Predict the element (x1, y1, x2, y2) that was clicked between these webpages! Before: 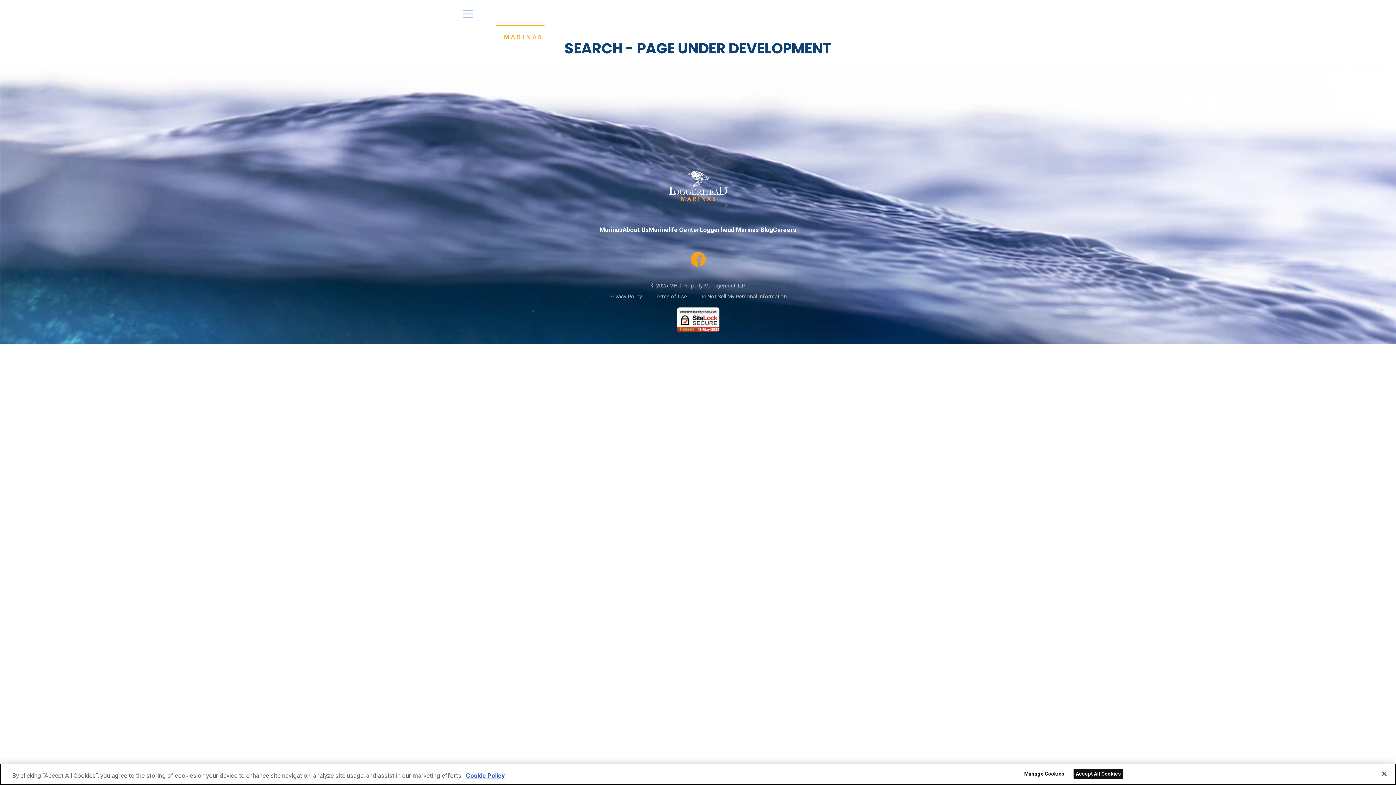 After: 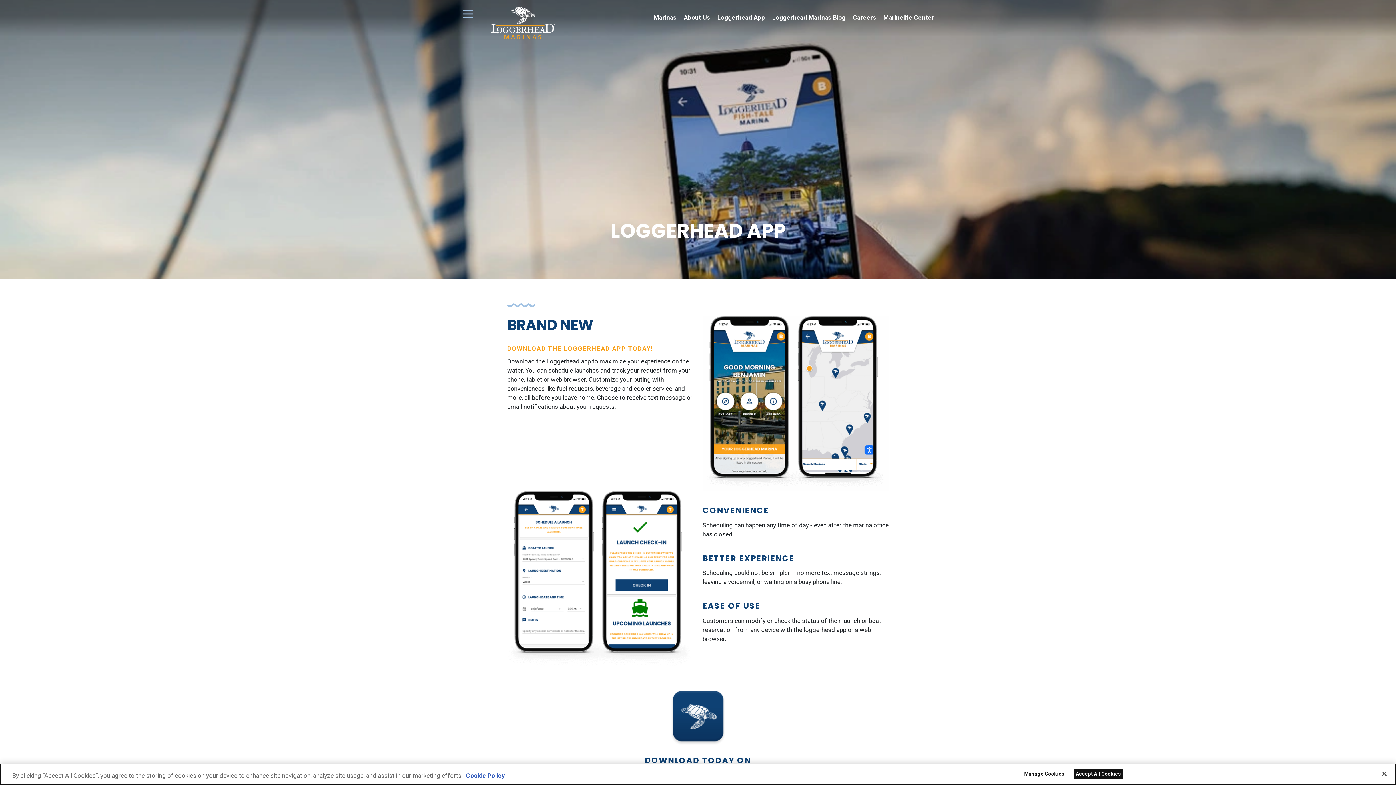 Action: label: Loggerhead App bbox: (717, 13, 765, 21)